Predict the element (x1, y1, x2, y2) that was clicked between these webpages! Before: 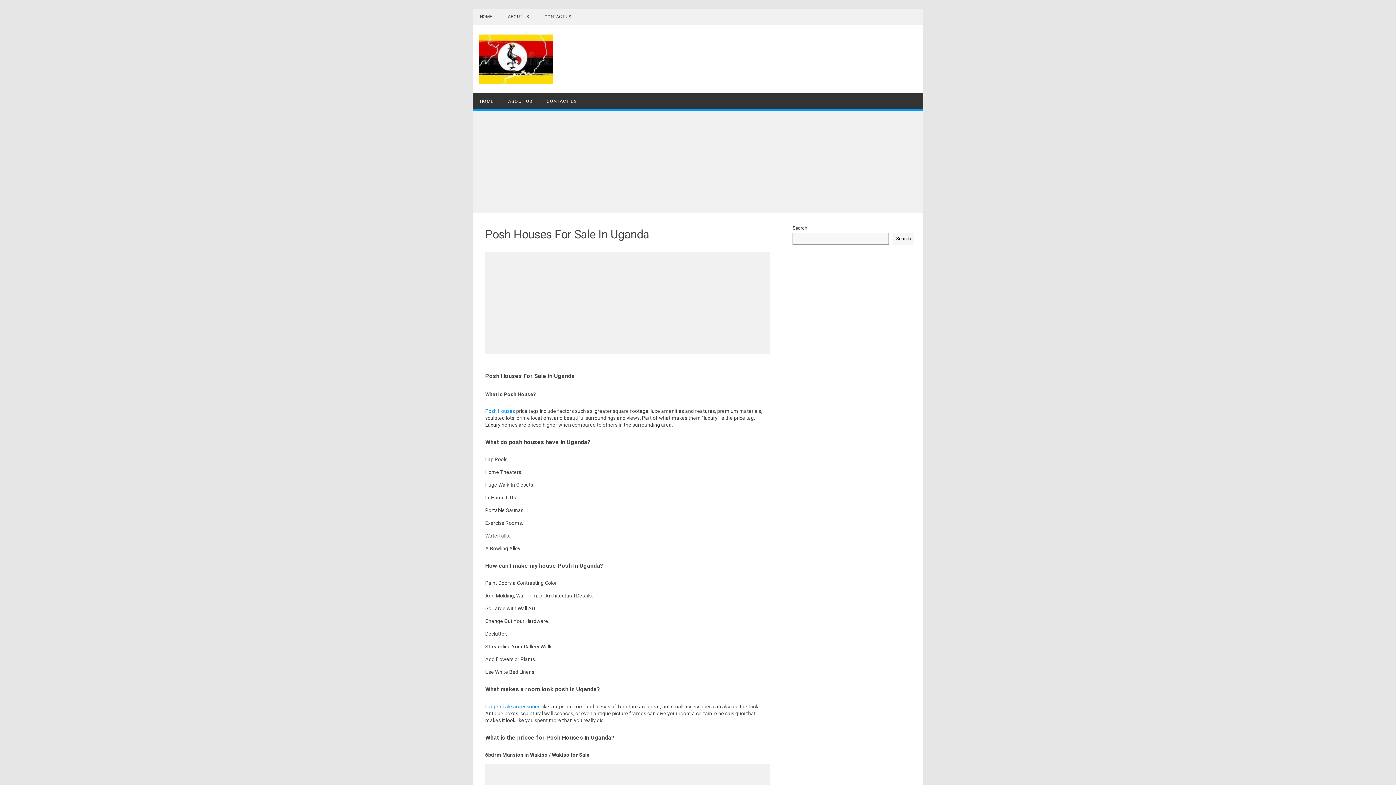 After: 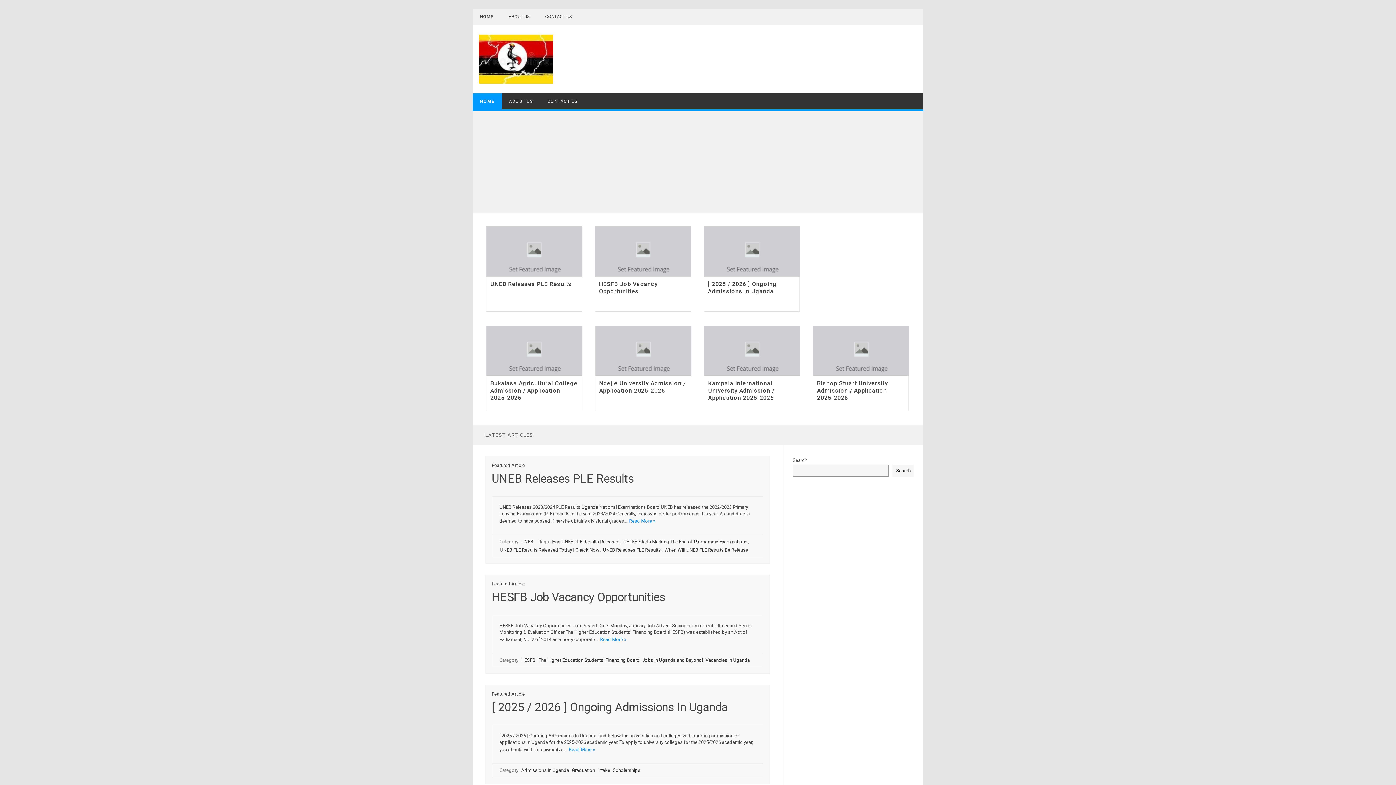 Action: bbox: (478, 78, 553, 84)